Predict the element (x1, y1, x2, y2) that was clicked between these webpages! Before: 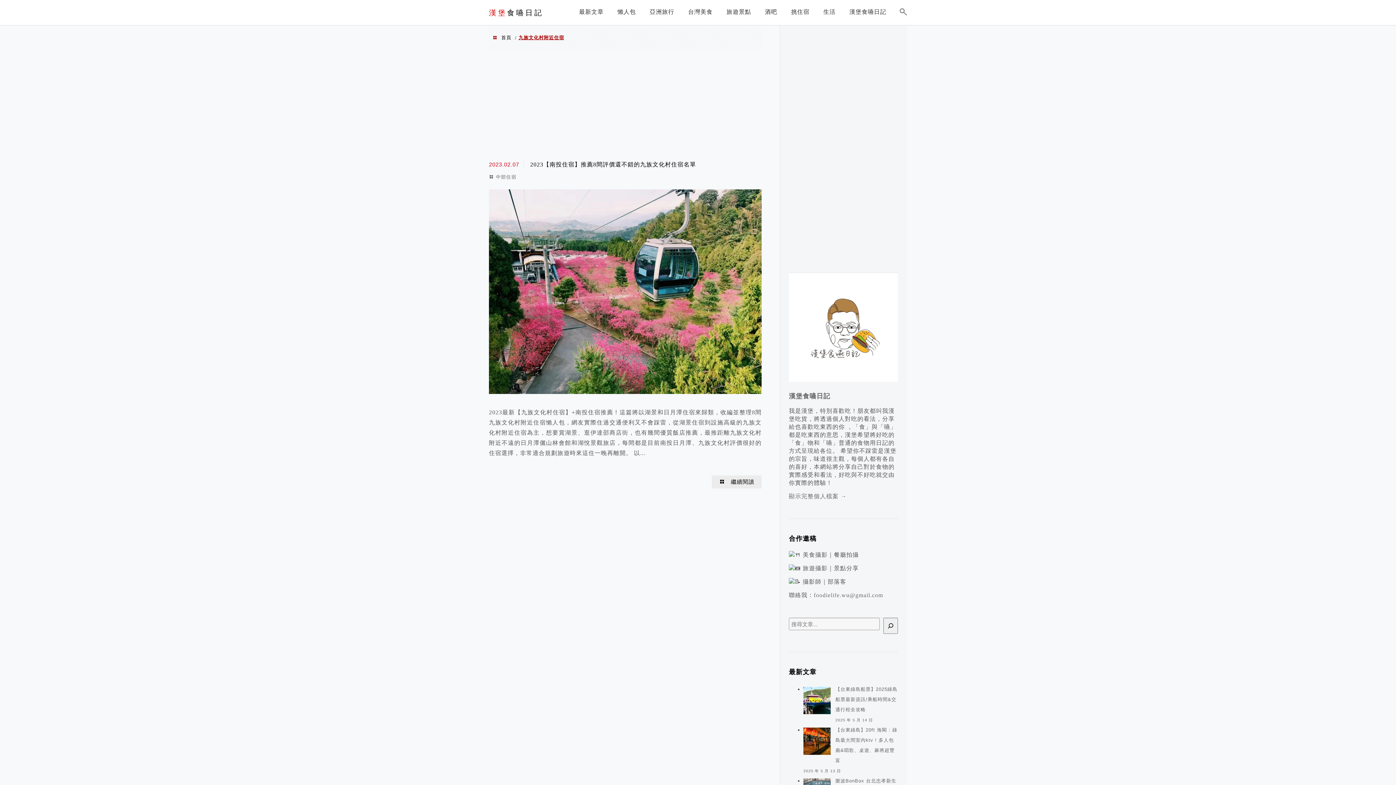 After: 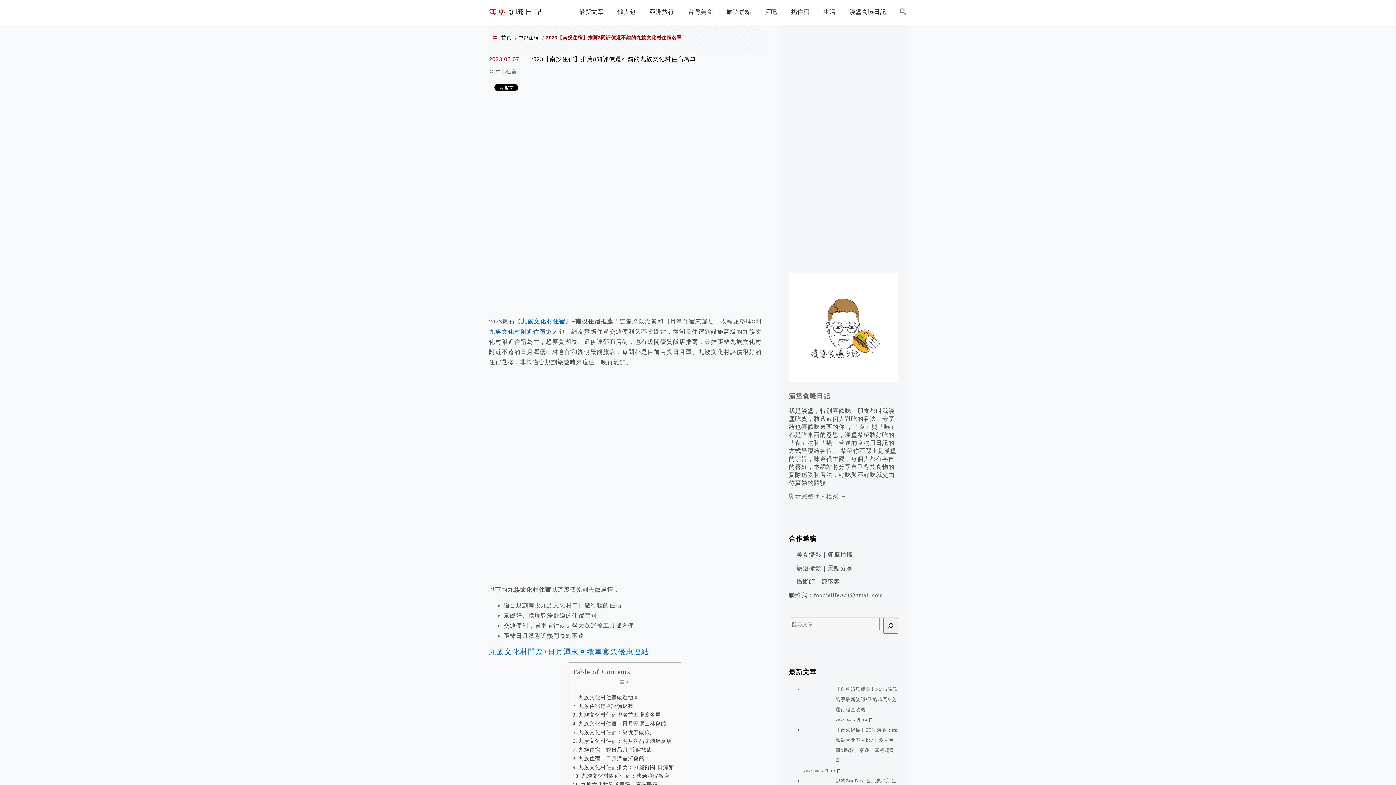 Action: label: 2023【南投住宿】推薦8間評價還不錯的九族文化村住宿名單 bbox: (530, 161, 696, 167)